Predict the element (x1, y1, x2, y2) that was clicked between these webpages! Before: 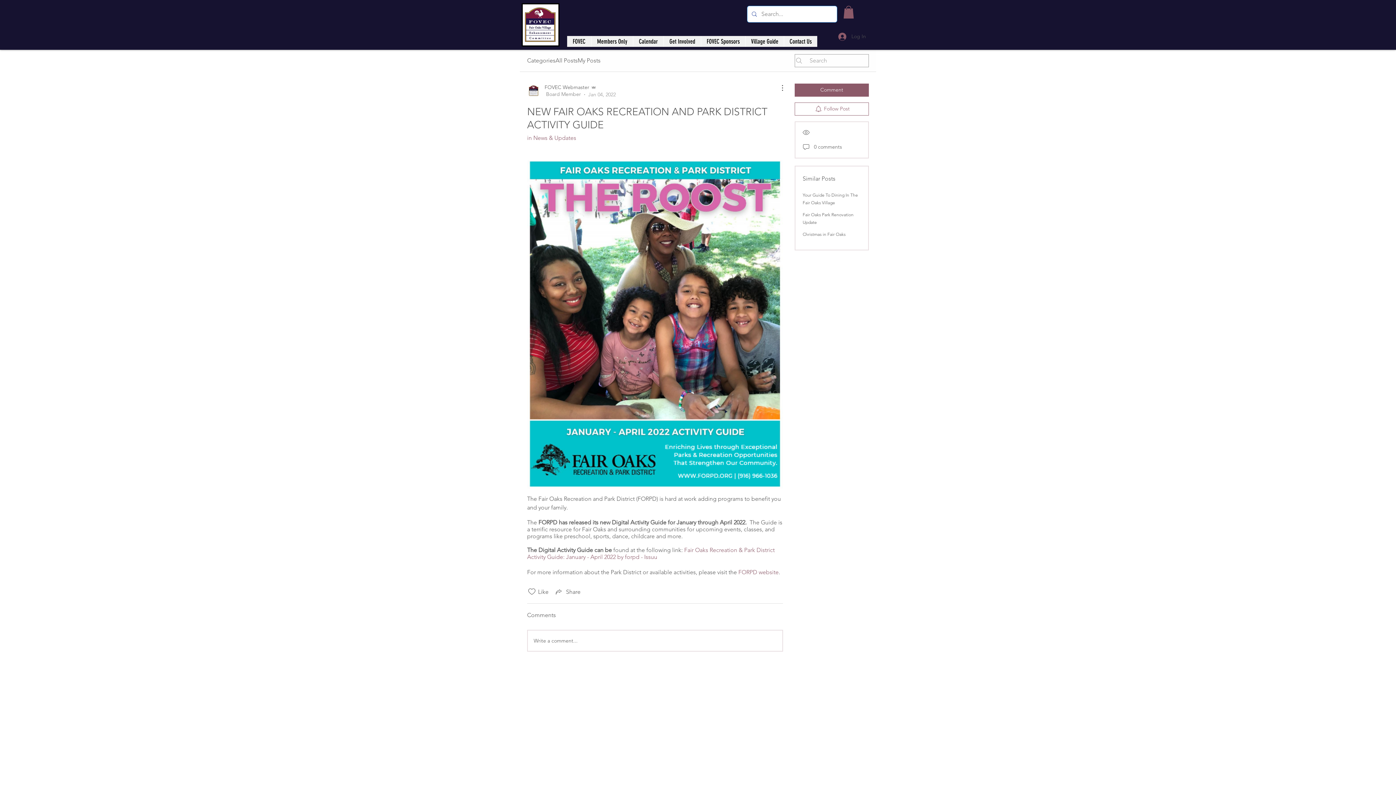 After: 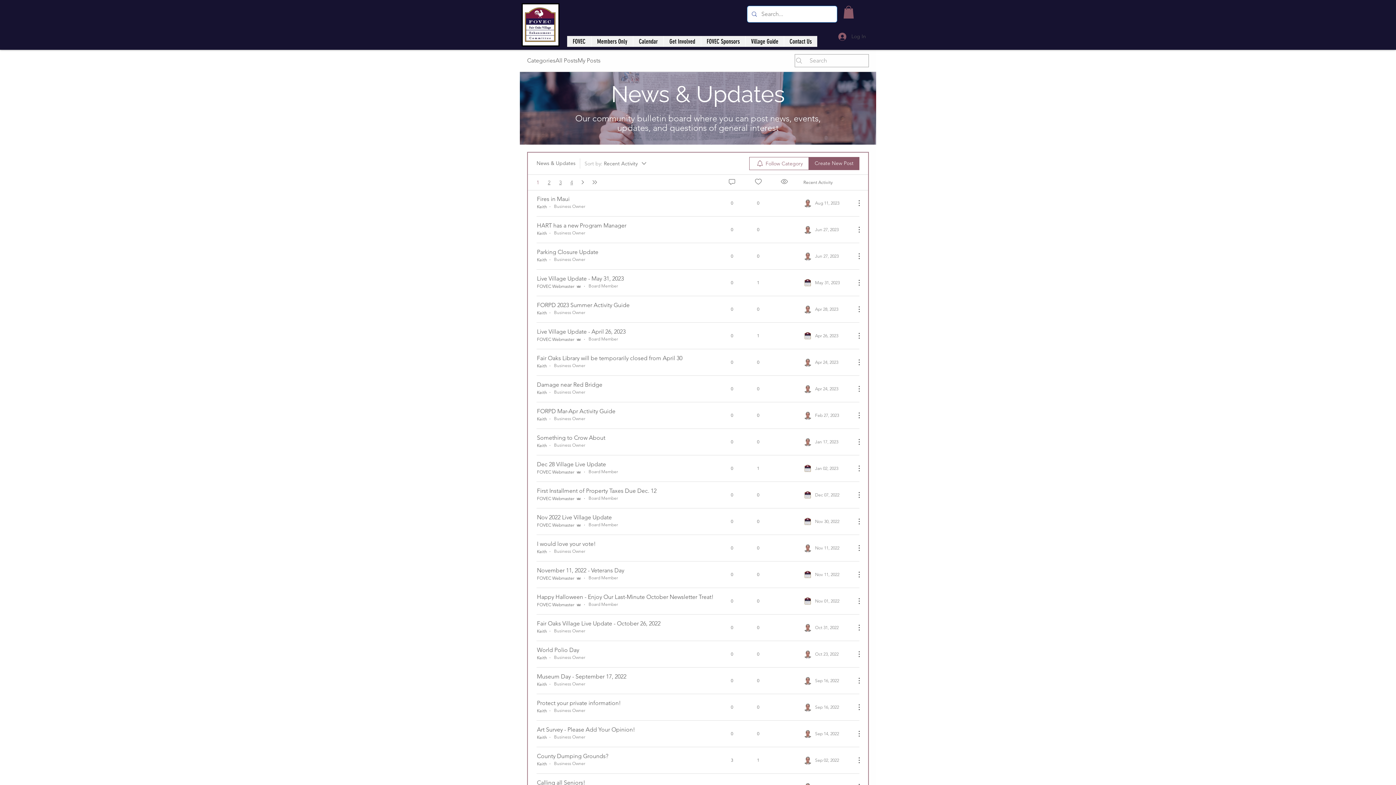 Action: bbox: (527, 134, 576, 141) label: in News & Updates